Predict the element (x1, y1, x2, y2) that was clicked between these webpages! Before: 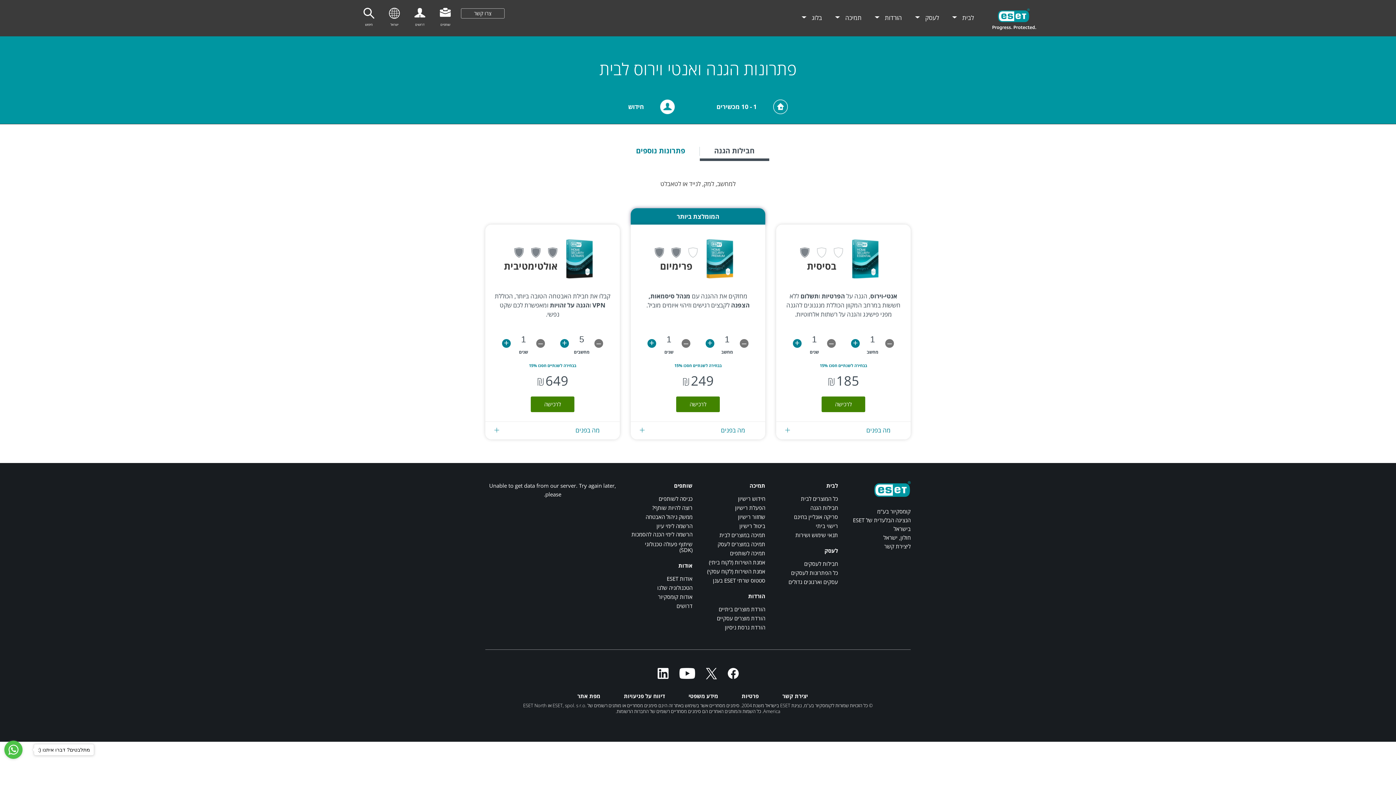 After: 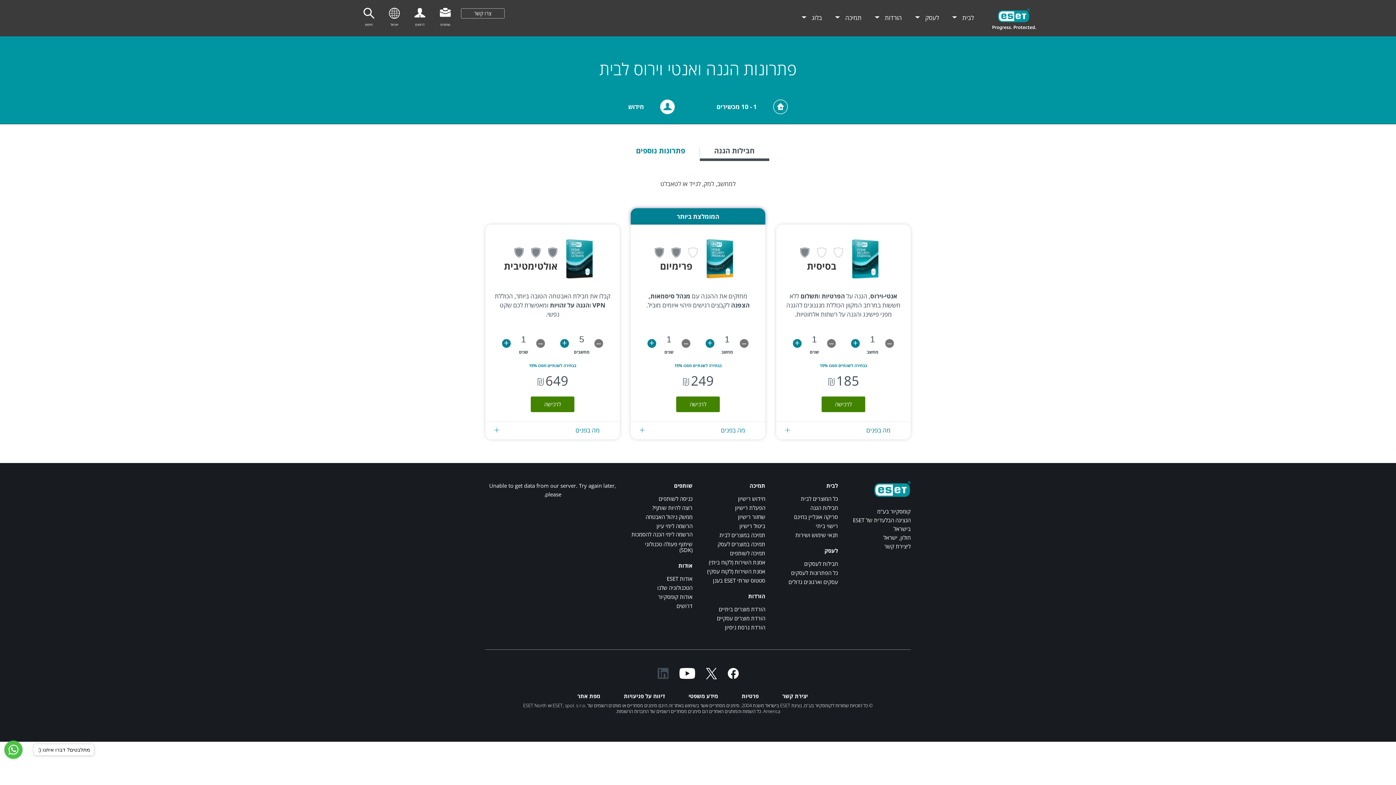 Action: bbox: (655, 673, 670, 680)